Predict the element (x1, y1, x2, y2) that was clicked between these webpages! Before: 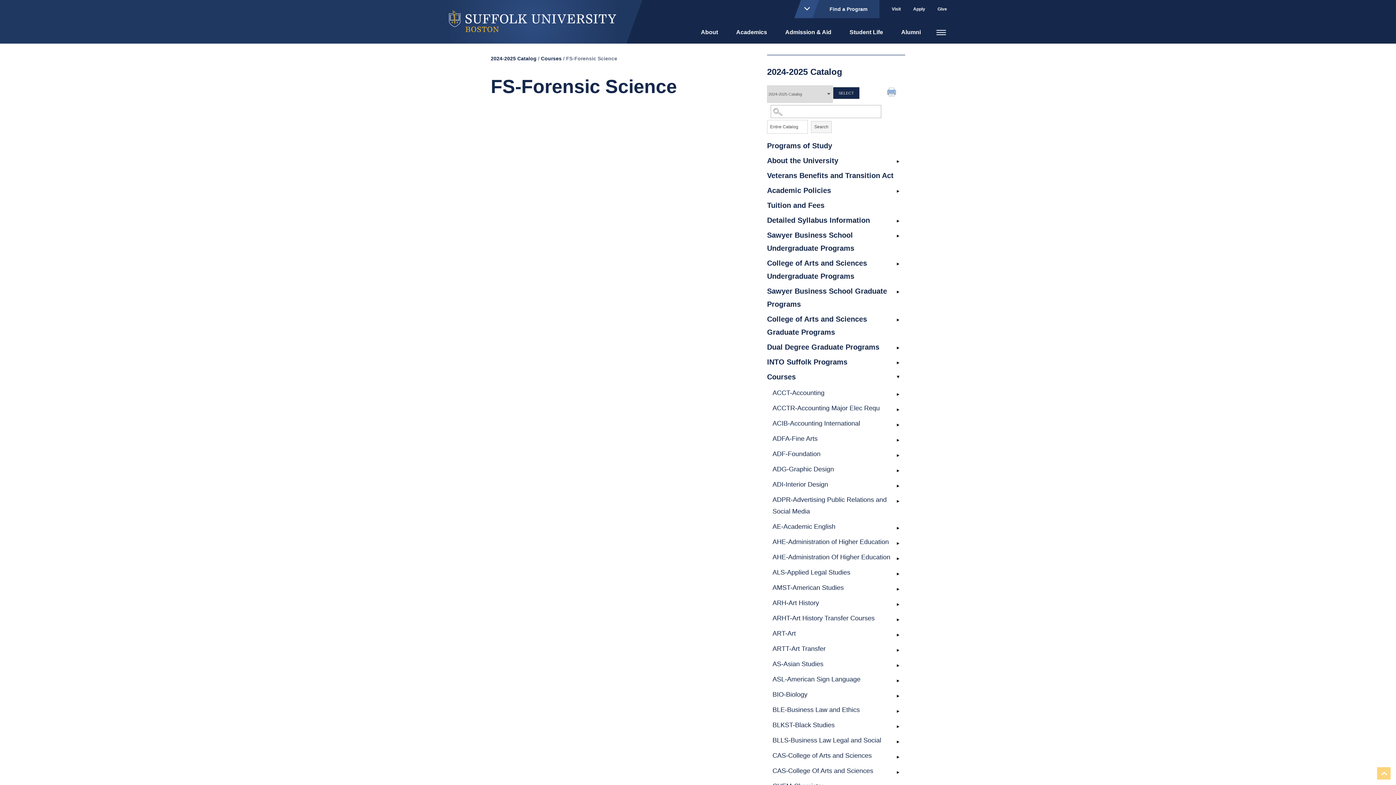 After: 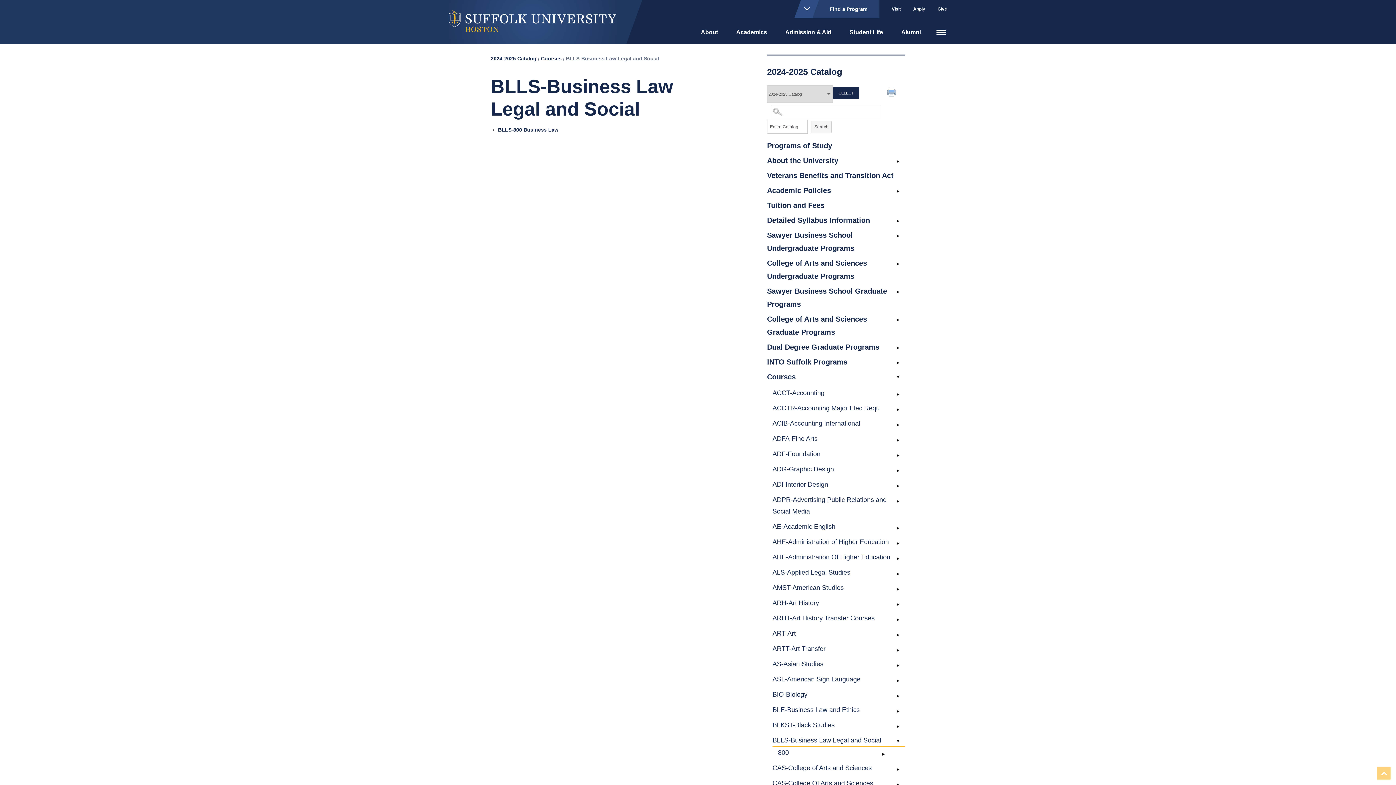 Action: label: BLLS-Business Law Legal and Social bbox: (772, 734, 905, 746)